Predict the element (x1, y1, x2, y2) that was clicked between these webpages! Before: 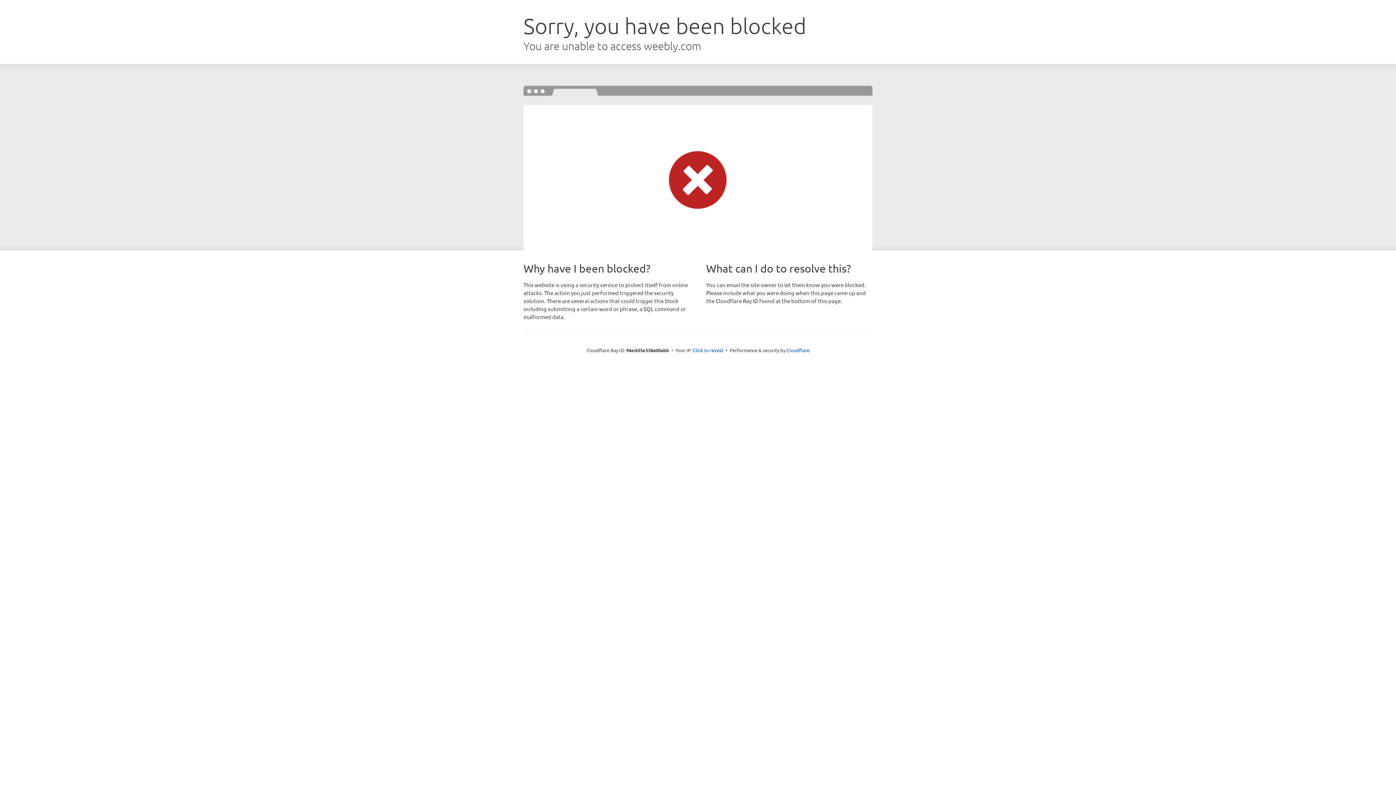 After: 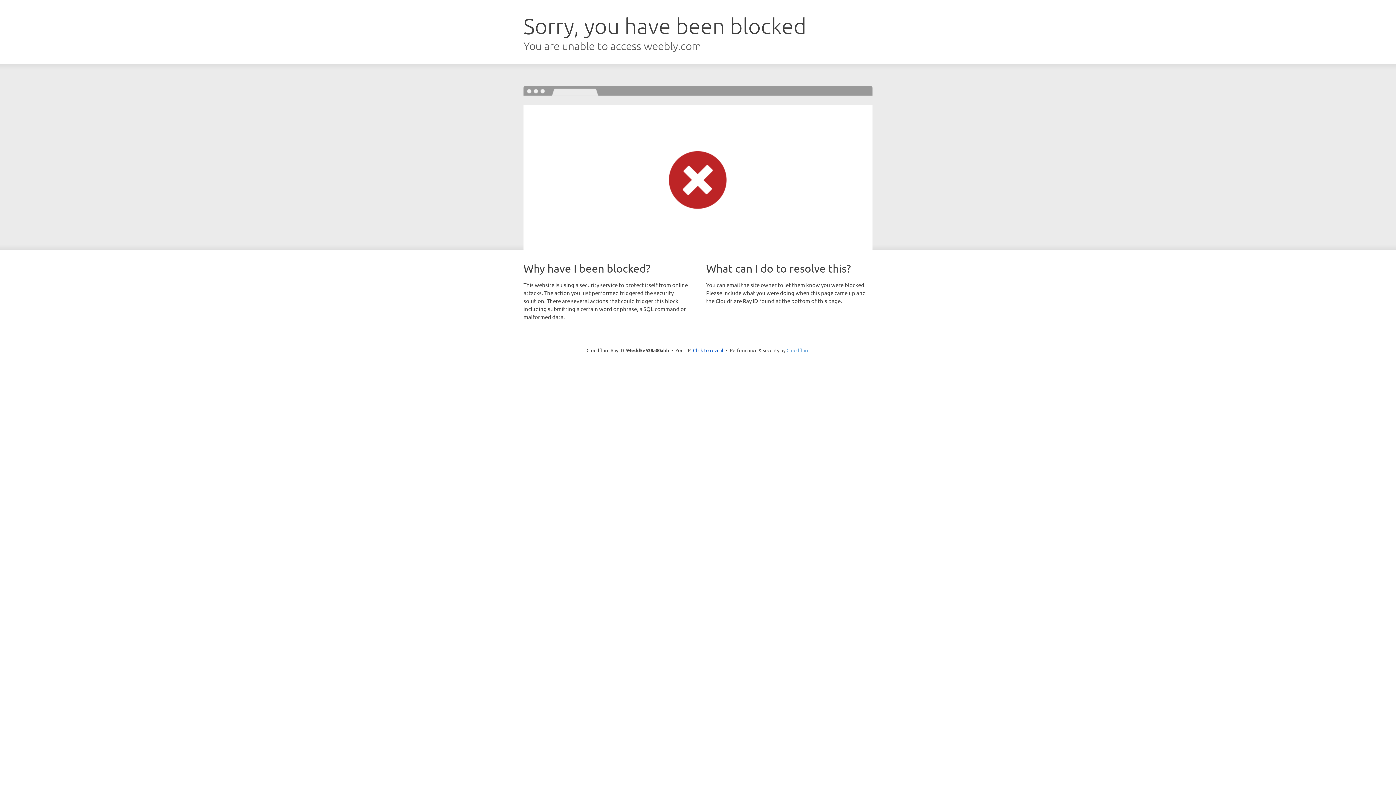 Action: label: Cloudflare bbox: (786, 347, 809, 353)